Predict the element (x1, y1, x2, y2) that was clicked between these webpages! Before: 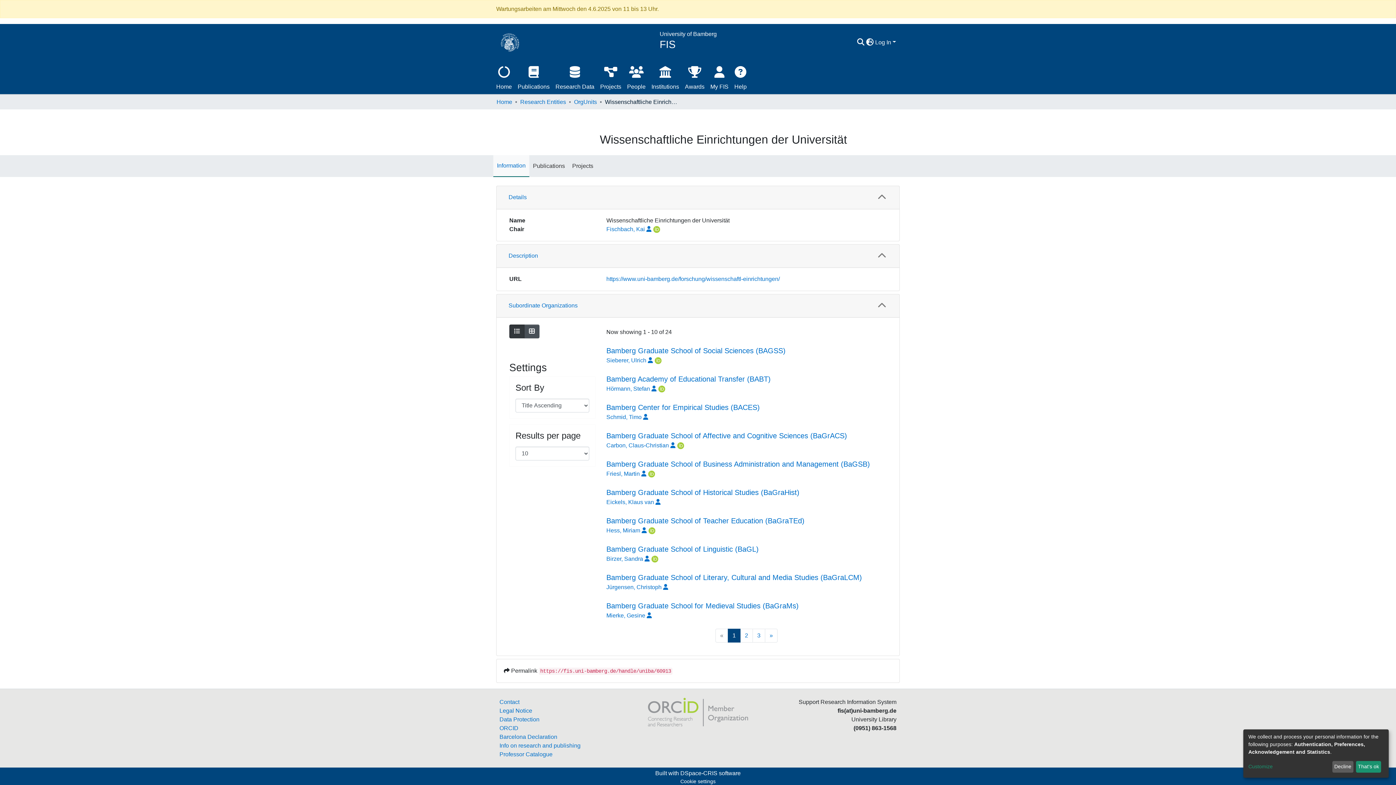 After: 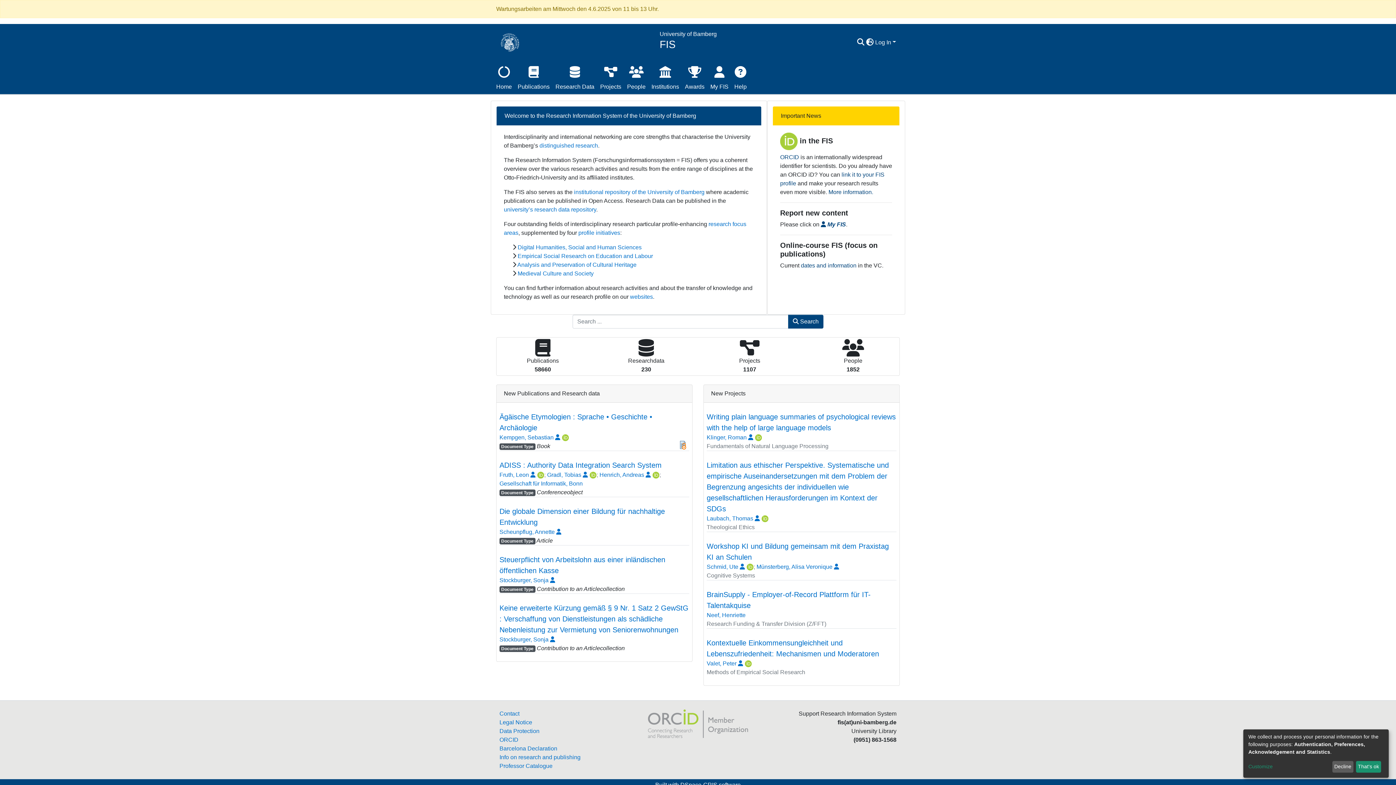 Action: label: Home bbox: (496, 97, 512, 106)